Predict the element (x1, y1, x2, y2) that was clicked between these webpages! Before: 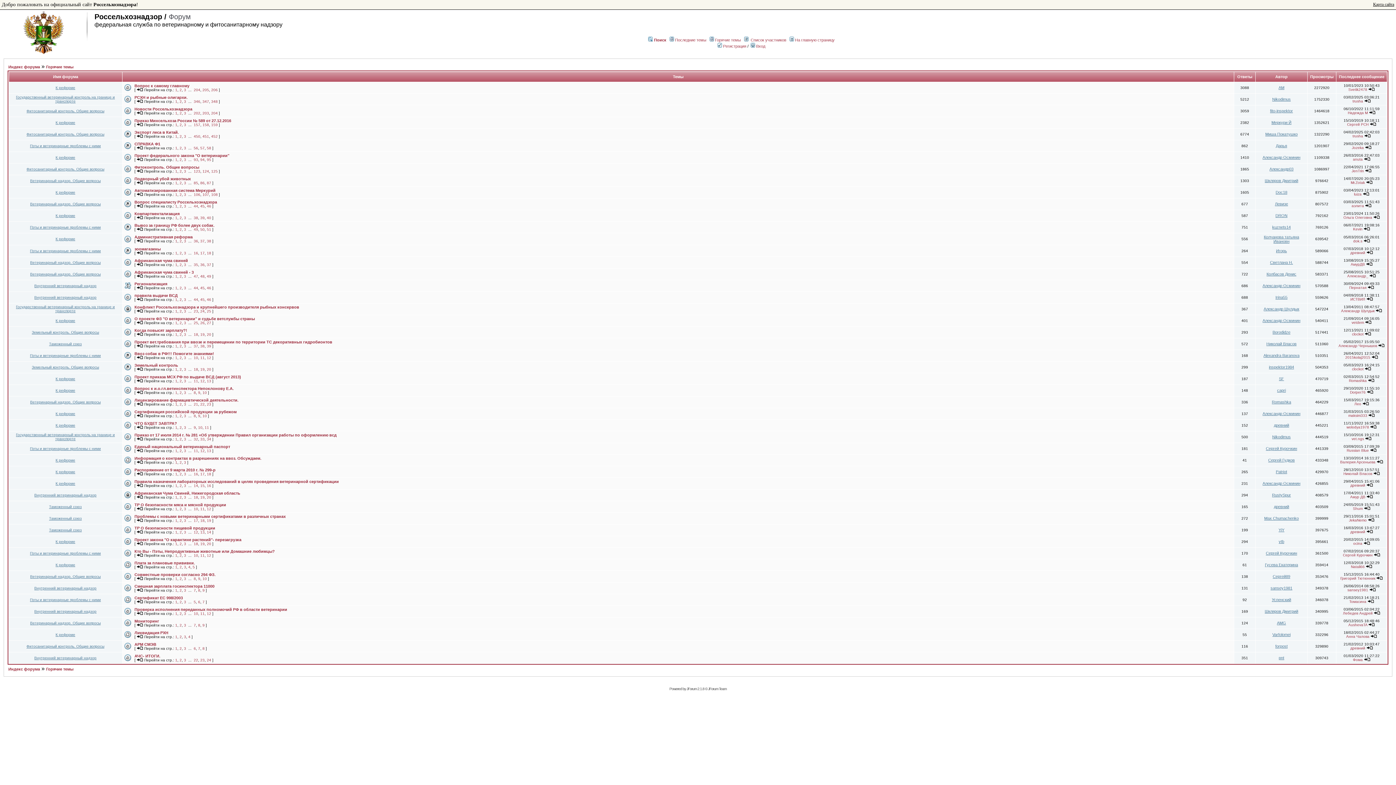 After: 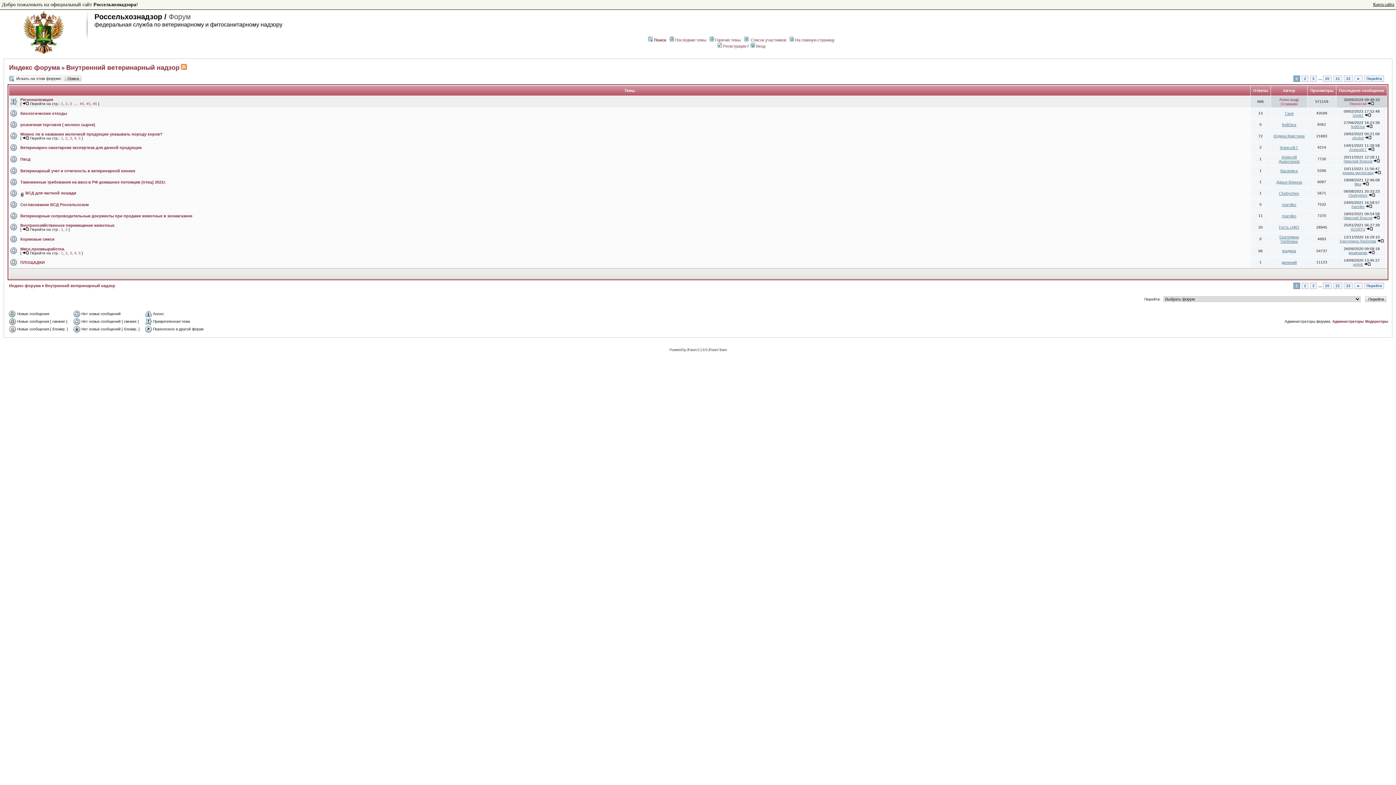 Action: bbox: (34, 586, 96, 590) label: Внутренний ветеринарный надзор